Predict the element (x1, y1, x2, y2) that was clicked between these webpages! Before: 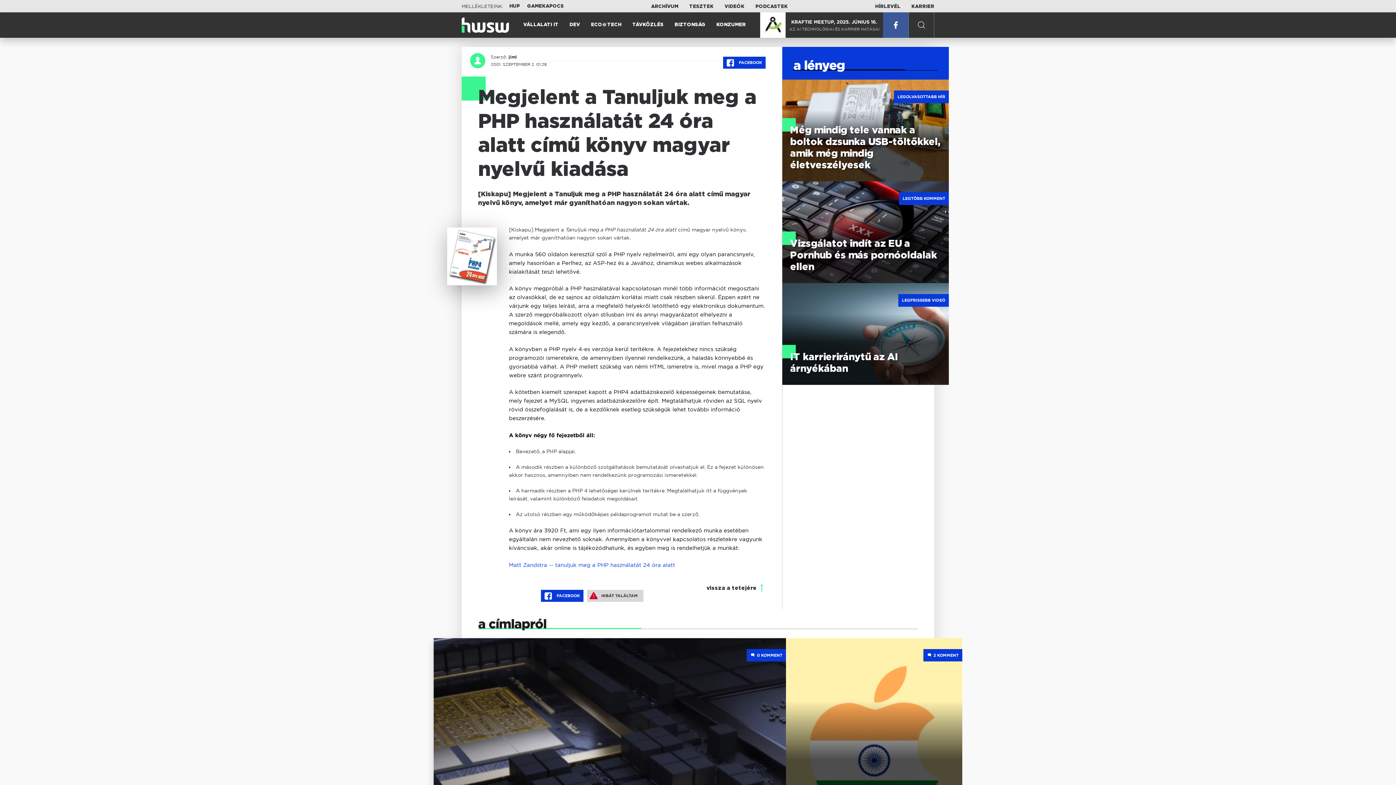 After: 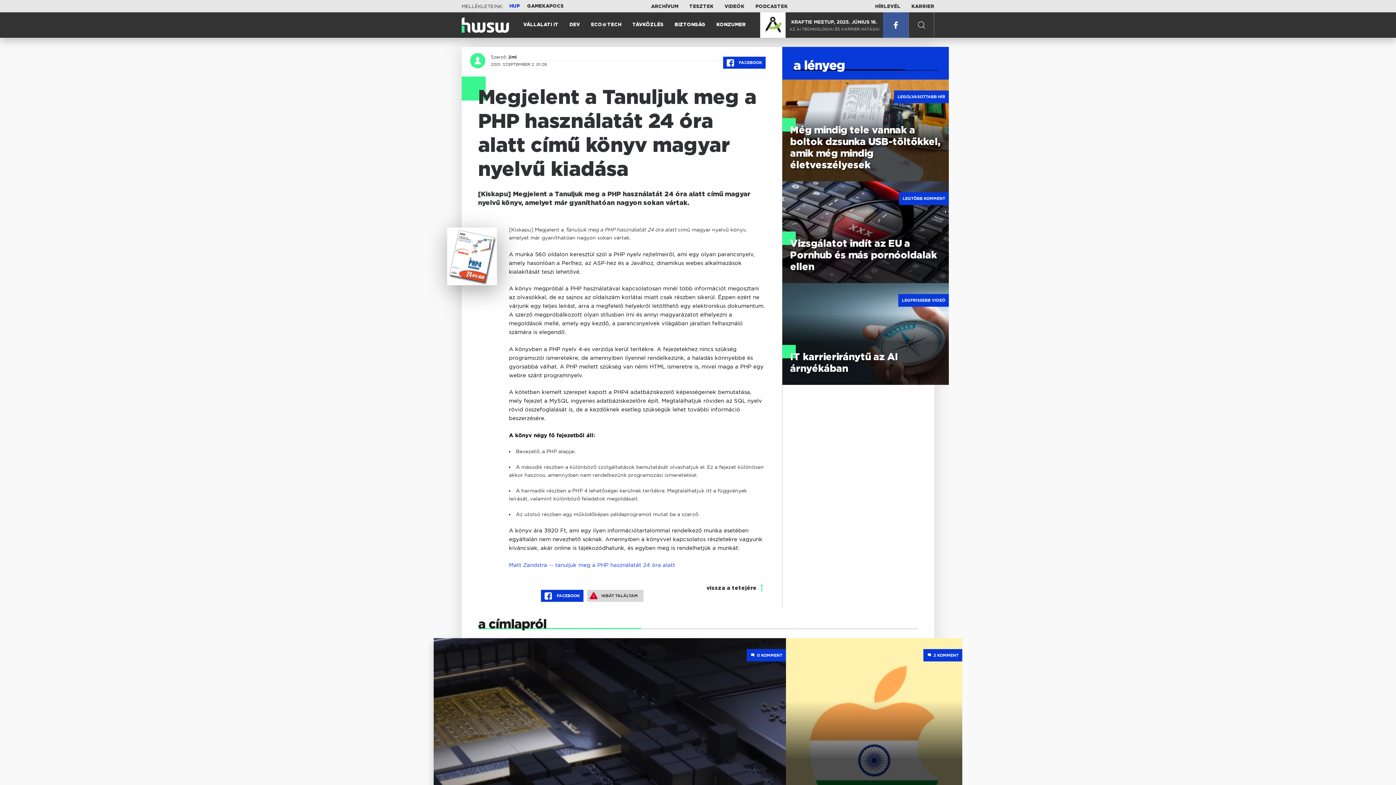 Action: label: HUP bbox: (509, 3, 520, 8)